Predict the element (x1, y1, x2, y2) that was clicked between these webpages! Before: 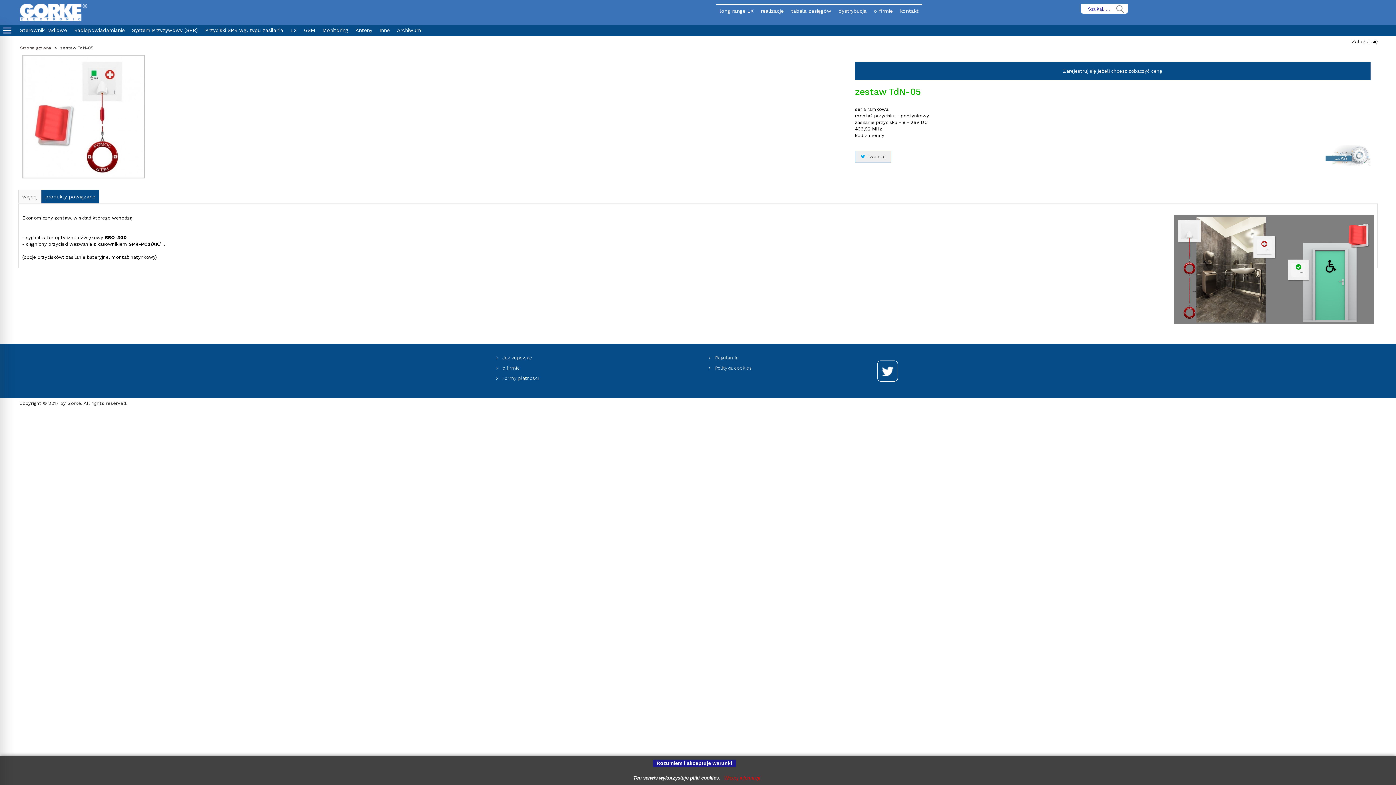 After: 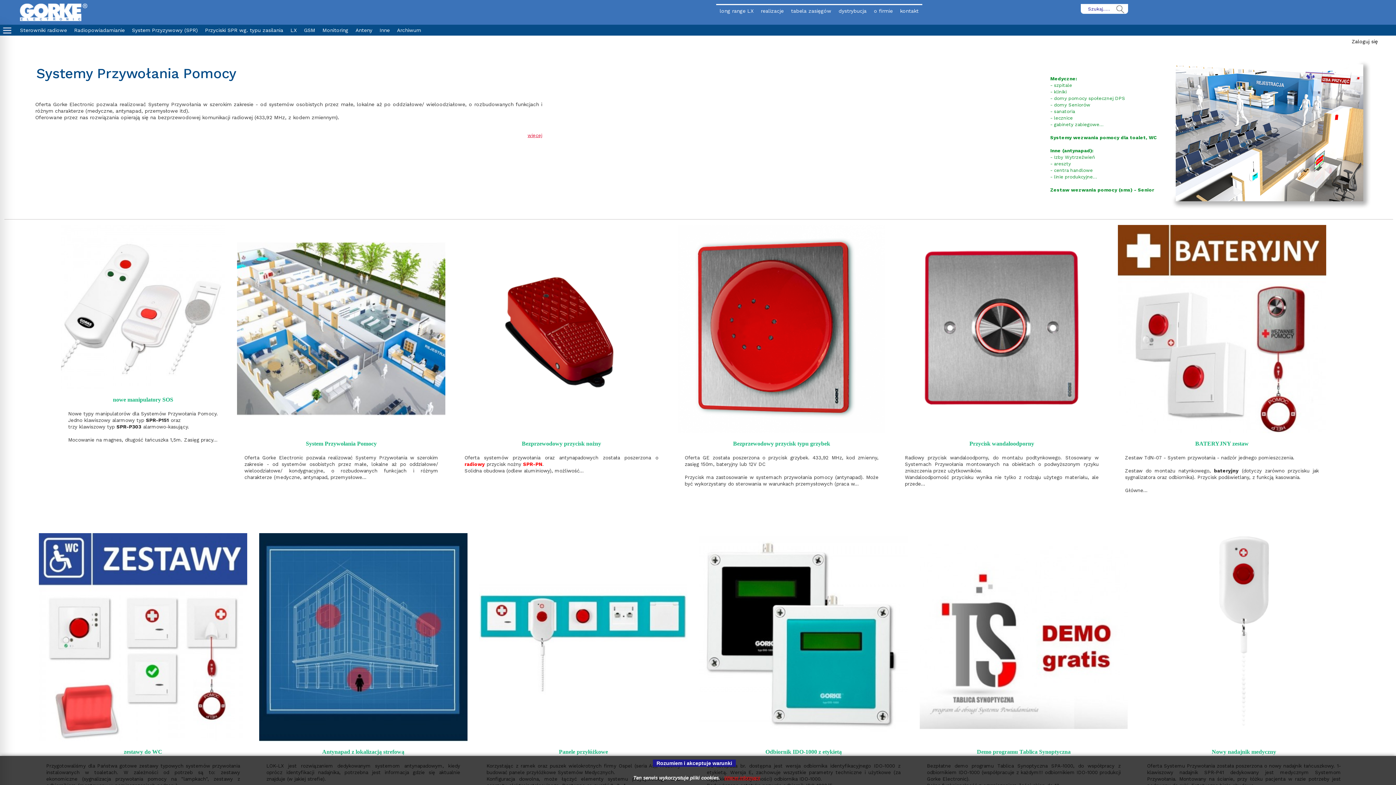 Action: bbox: (20, 44, 51, 53) label: Strona główna